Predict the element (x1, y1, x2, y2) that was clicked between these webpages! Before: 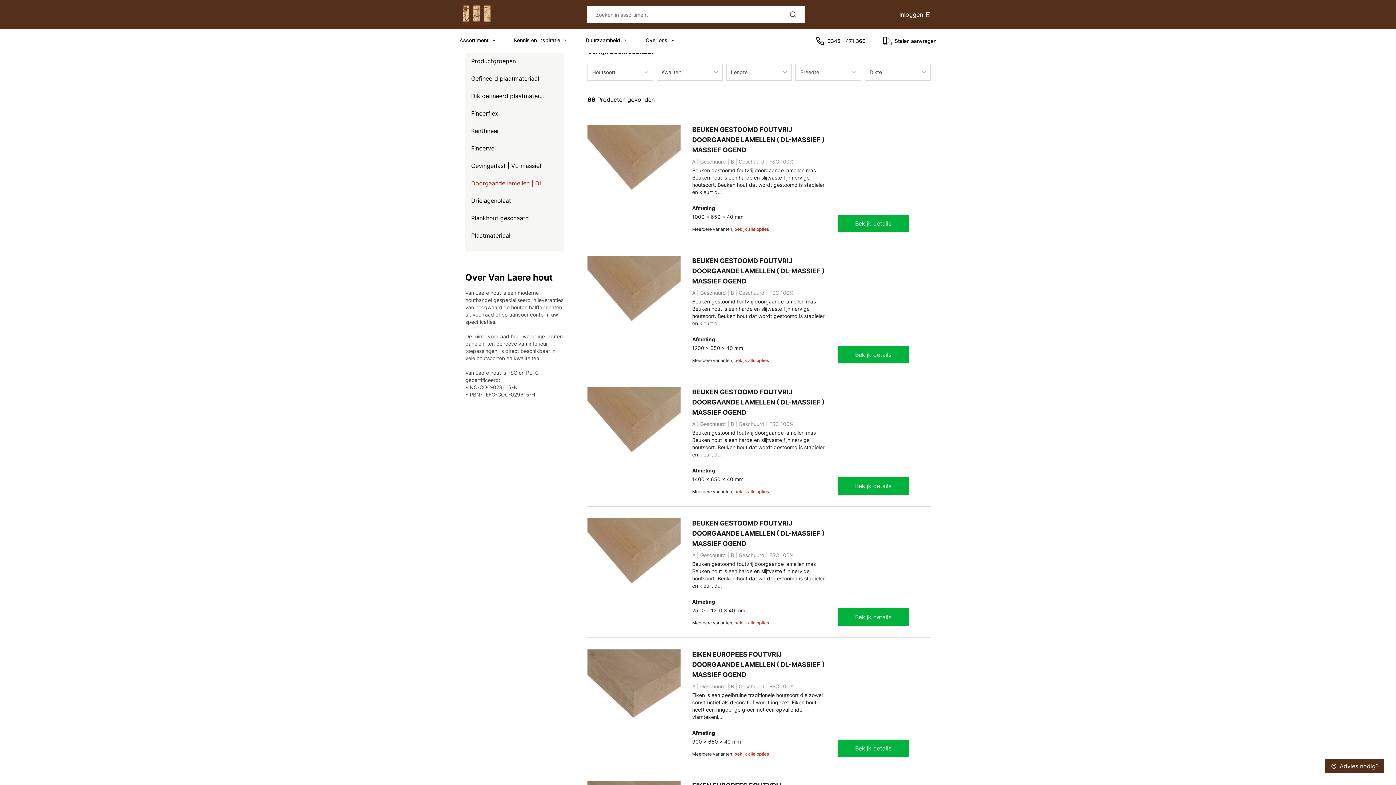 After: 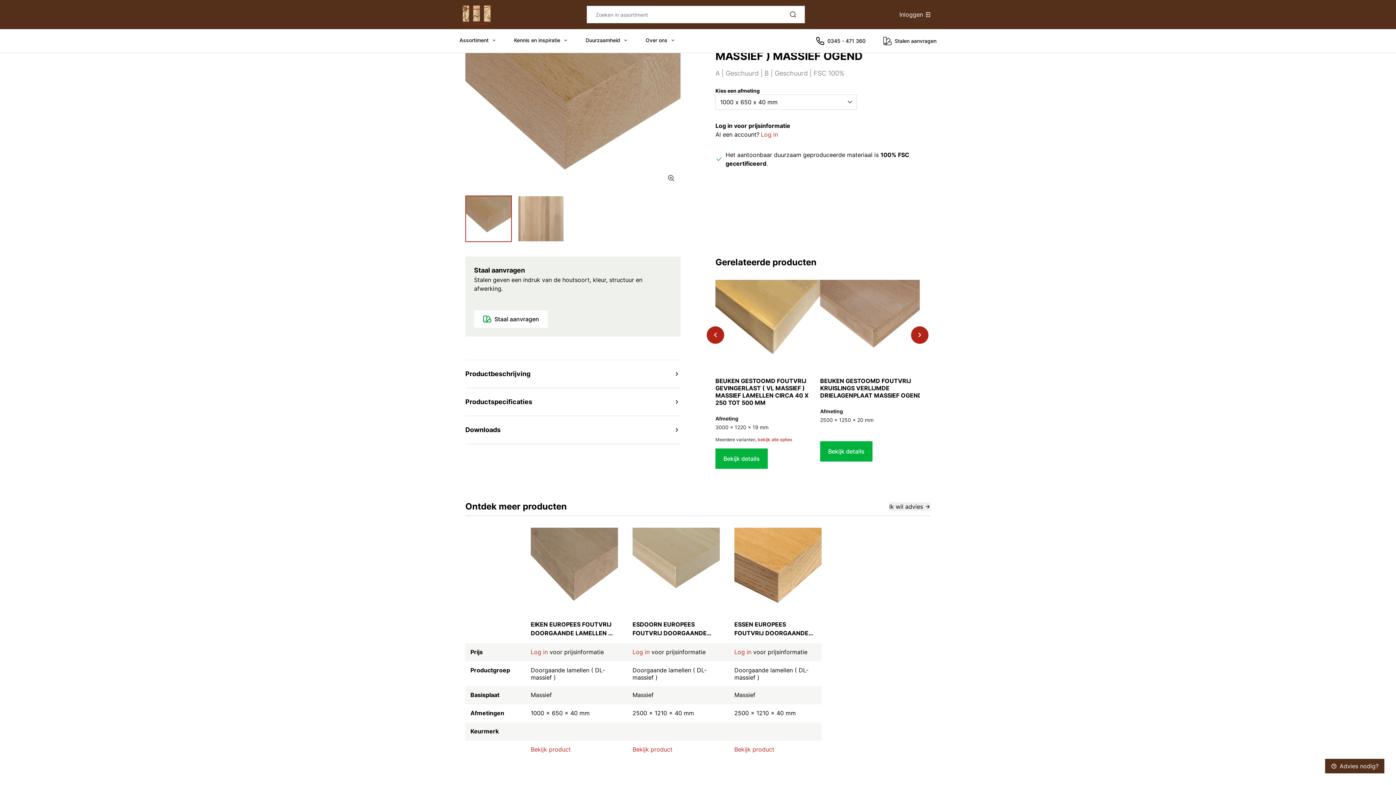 Action: label: bekijk alle opties bbox: (734, 226, 769, 232)